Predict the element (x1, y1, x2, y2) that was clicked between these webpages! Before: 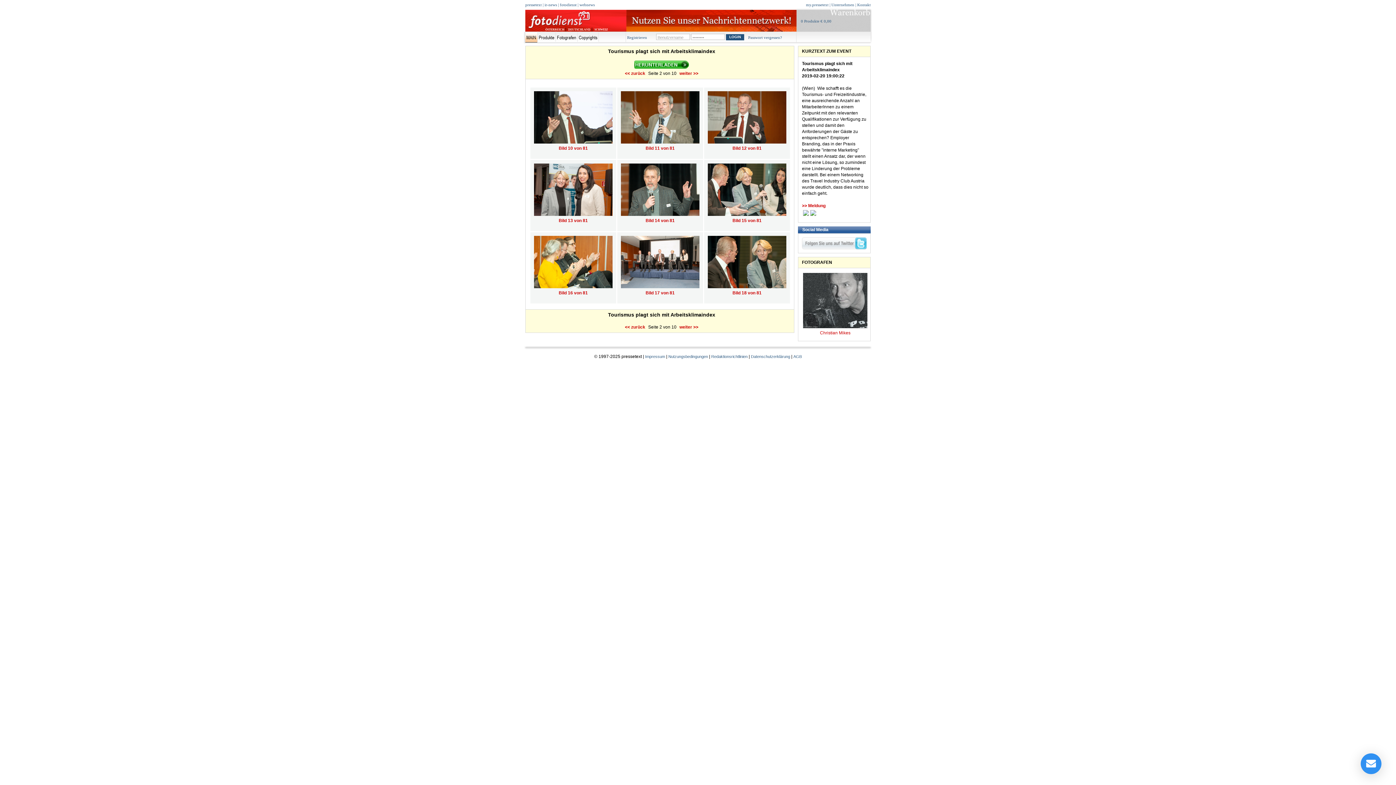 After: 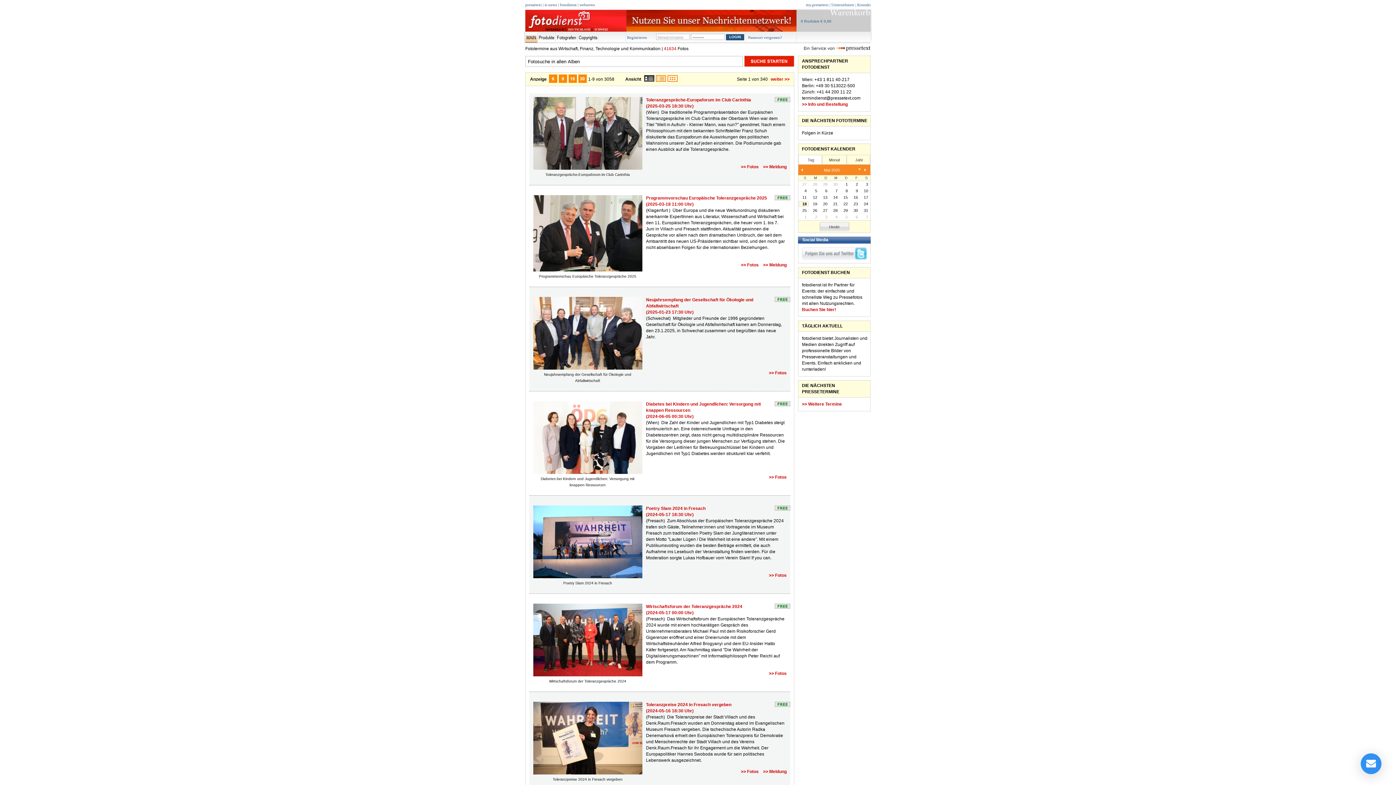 Action: bbox: (545, 28, 564, 31) label: ÖSTERREICH